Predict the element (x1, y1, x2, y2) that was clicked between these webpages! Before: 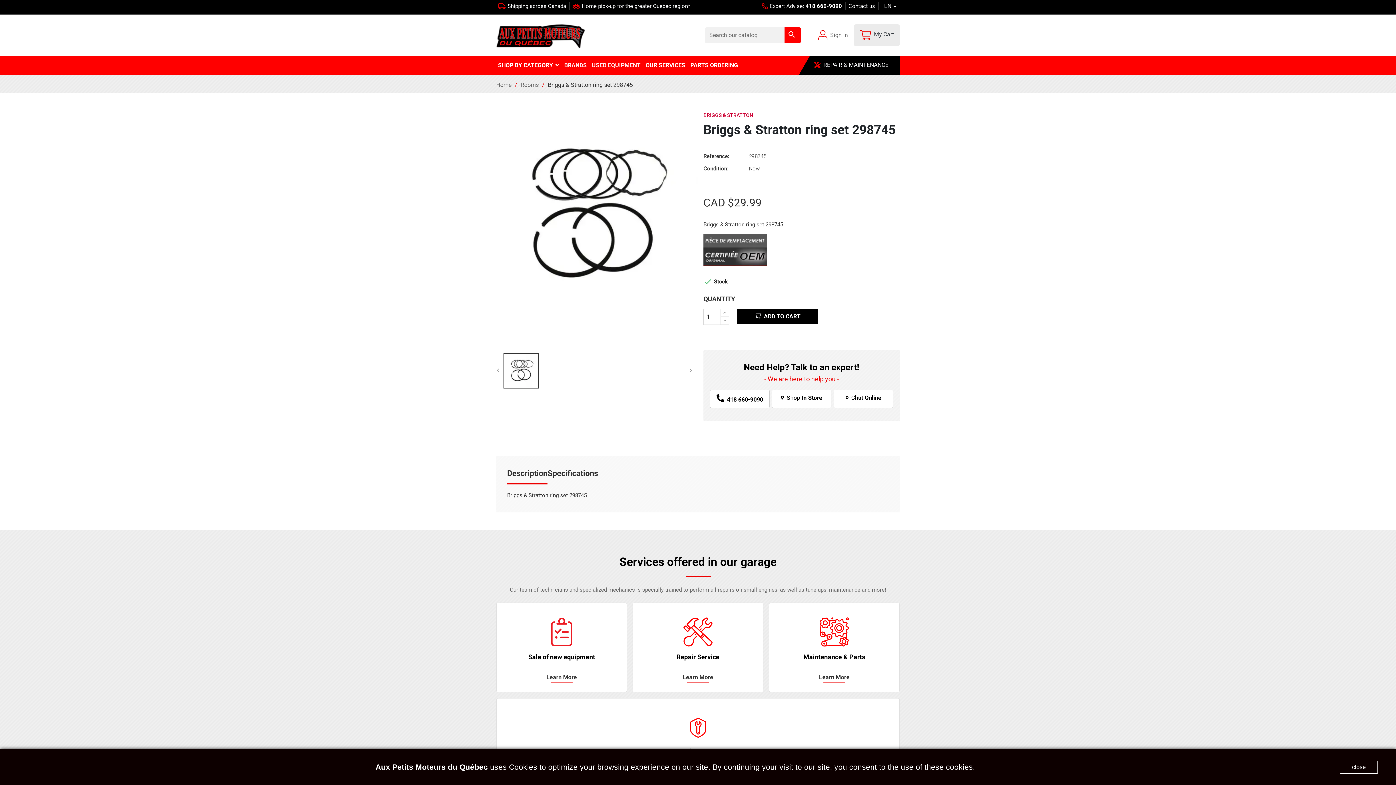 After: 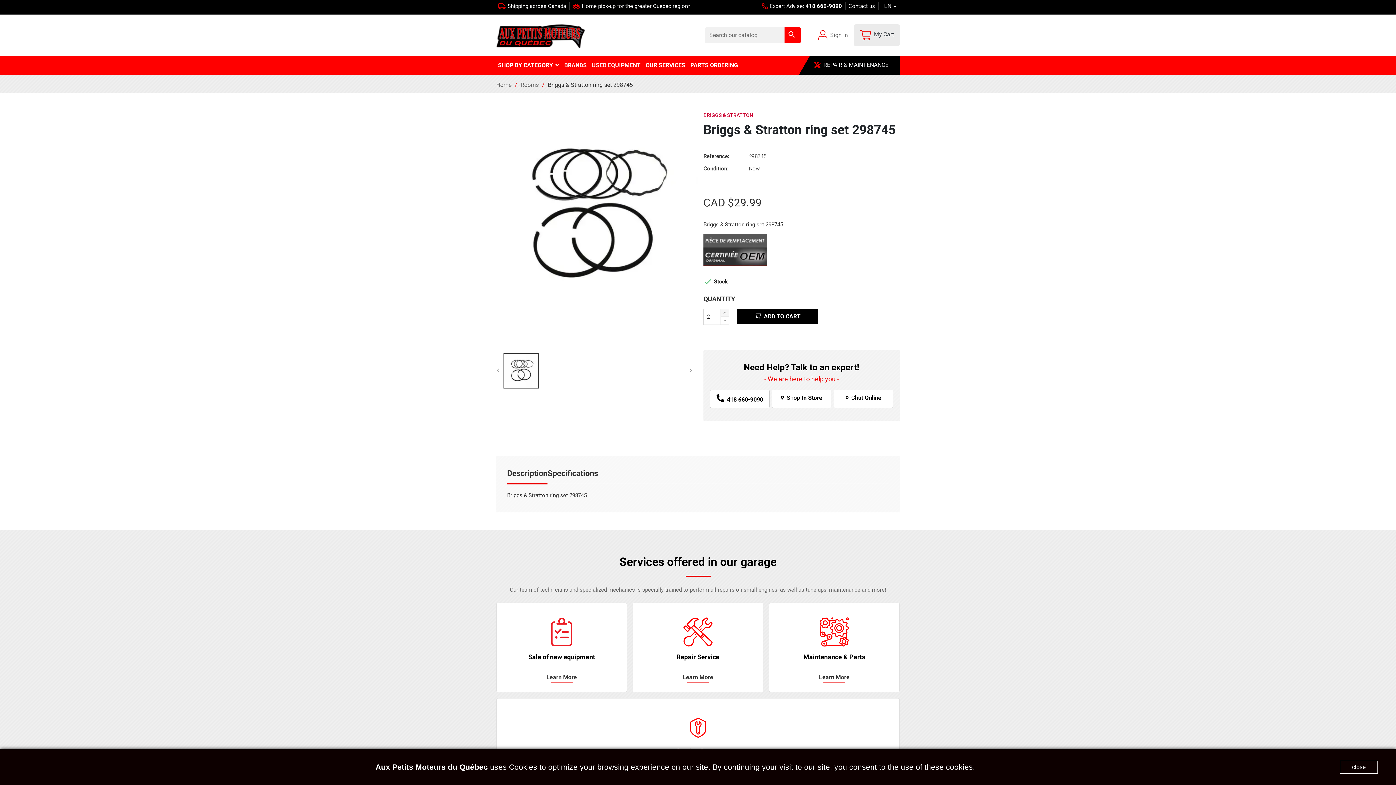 Action: bbox: (720, 309, 729, 317)